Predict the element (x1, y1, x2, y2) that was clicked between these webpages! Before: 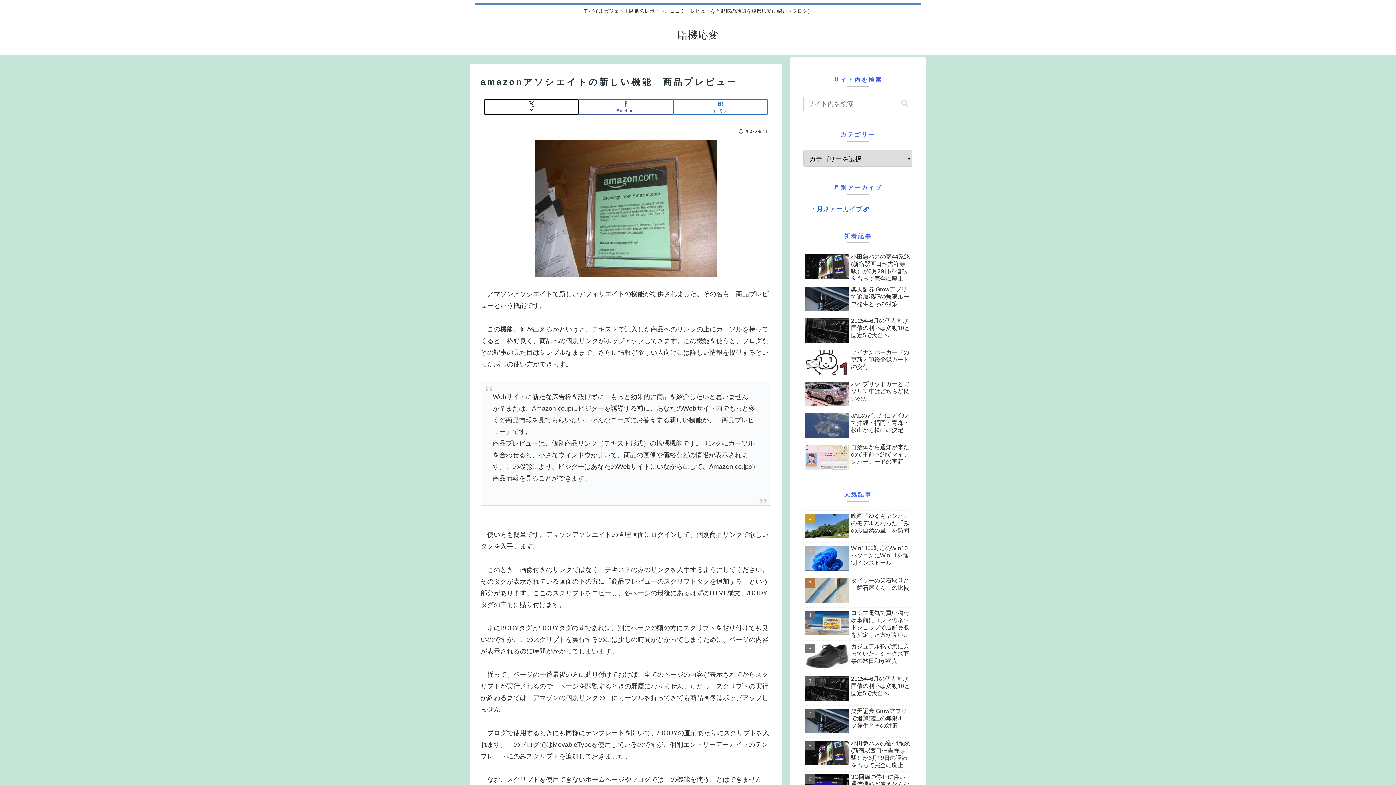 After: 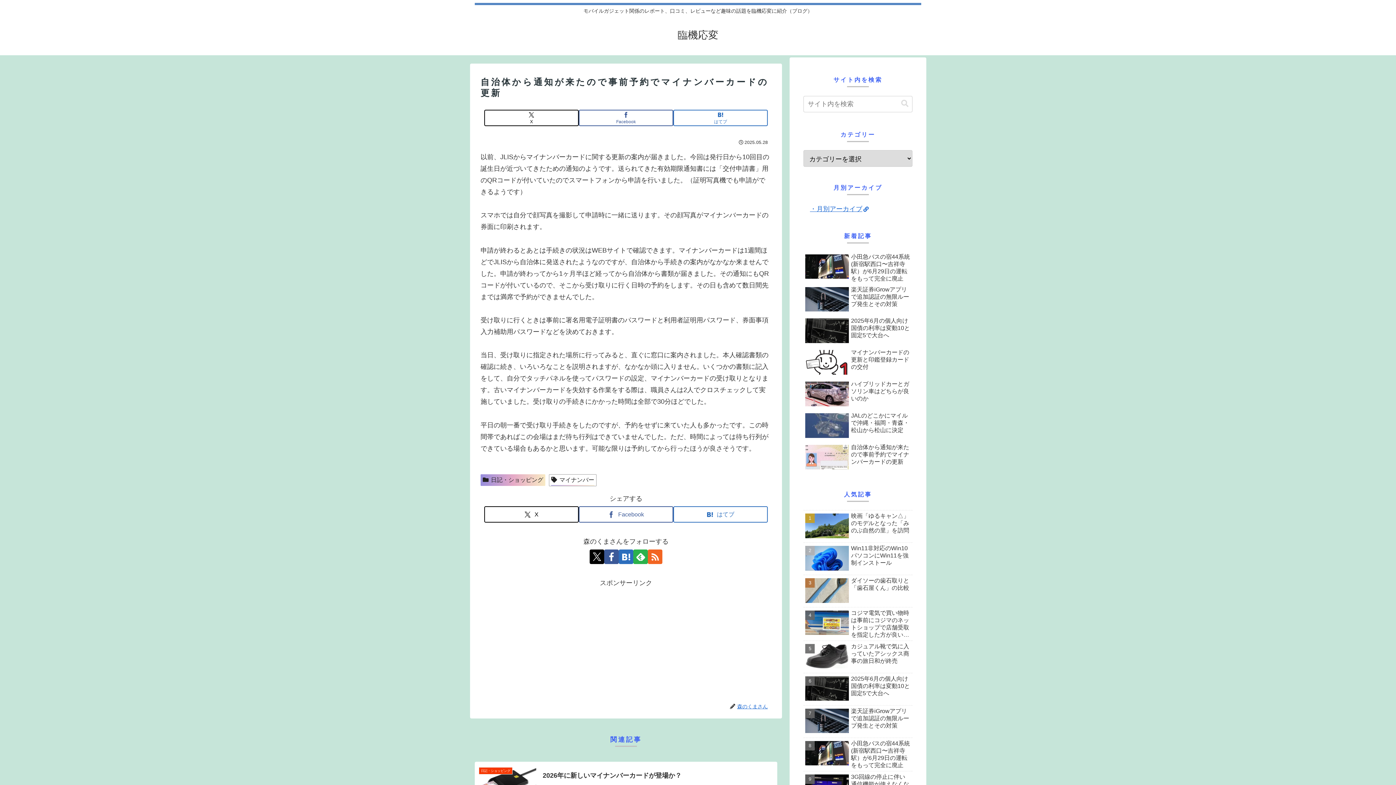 Action: label: 自治体から通知が来たので事前予約でマイナンバーカードの更新 bbox: (803, 442, 912, 473)